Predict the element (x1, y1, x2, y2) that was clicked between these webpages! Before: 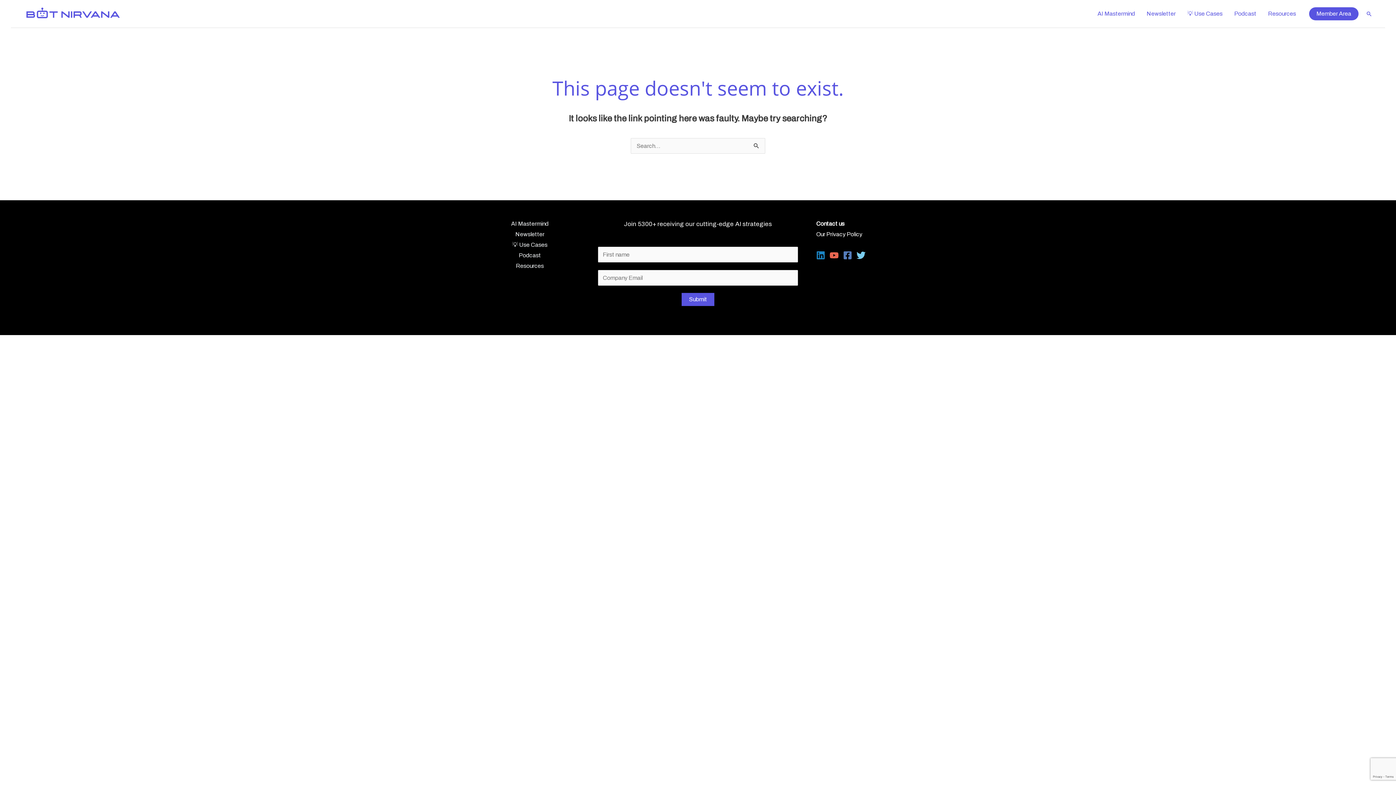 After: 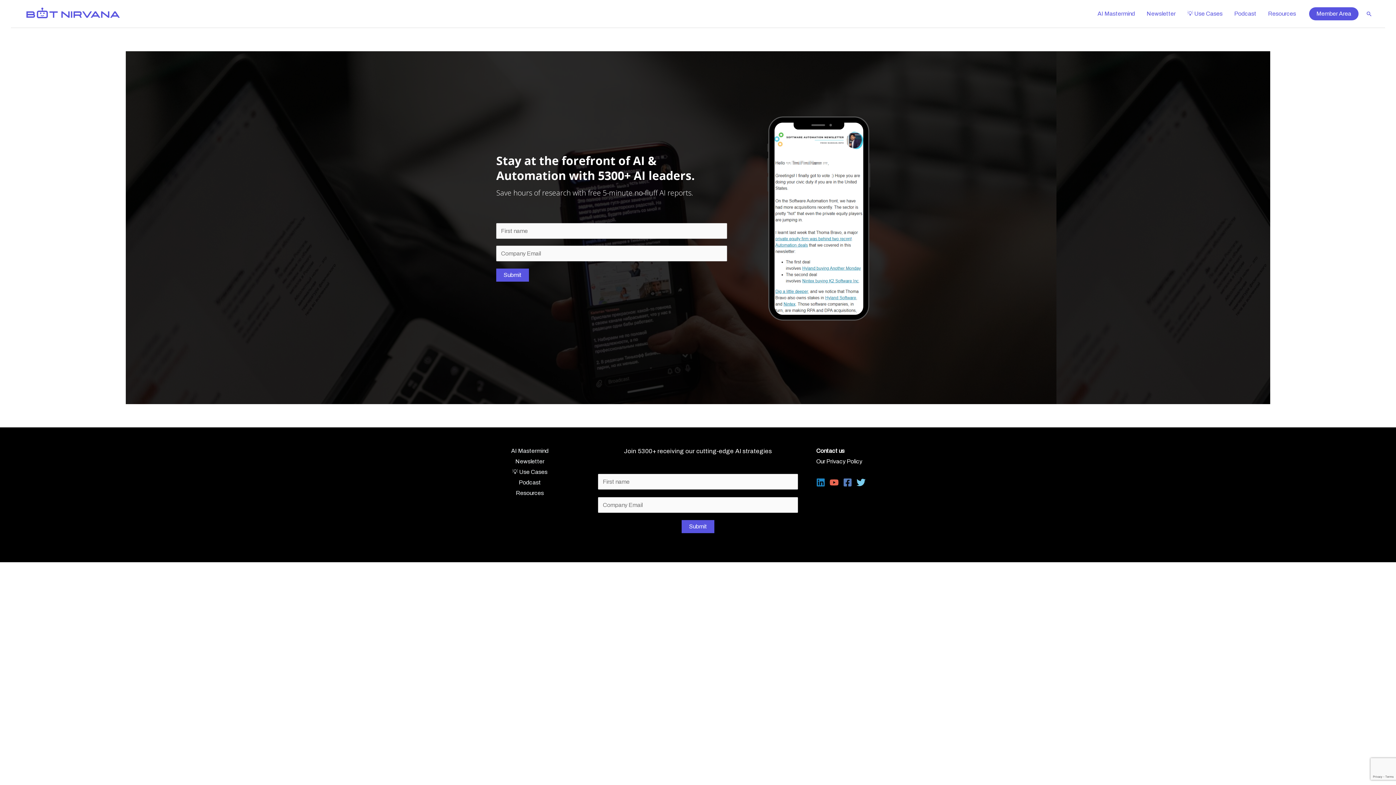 Action: label: Newsletter bbox: (515, 231, 544, 237)